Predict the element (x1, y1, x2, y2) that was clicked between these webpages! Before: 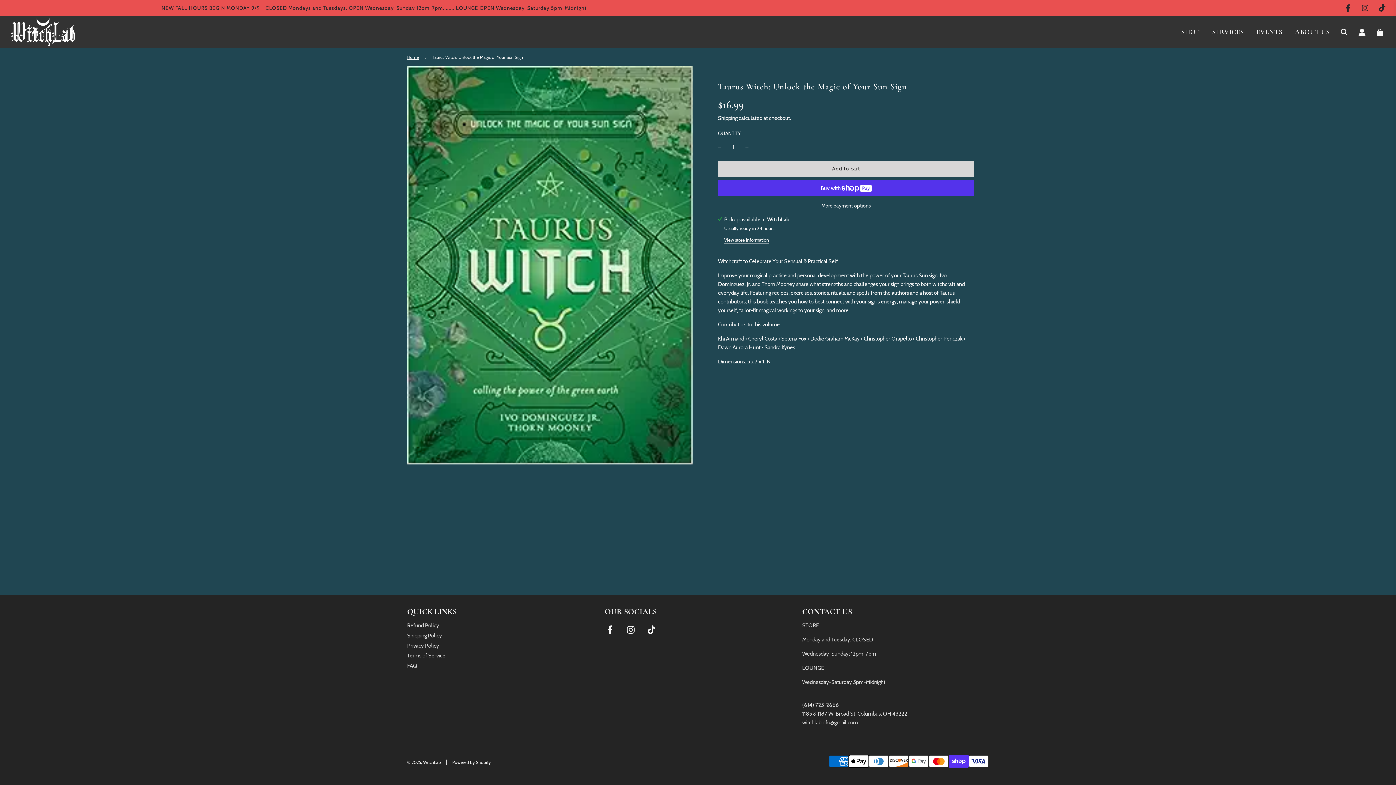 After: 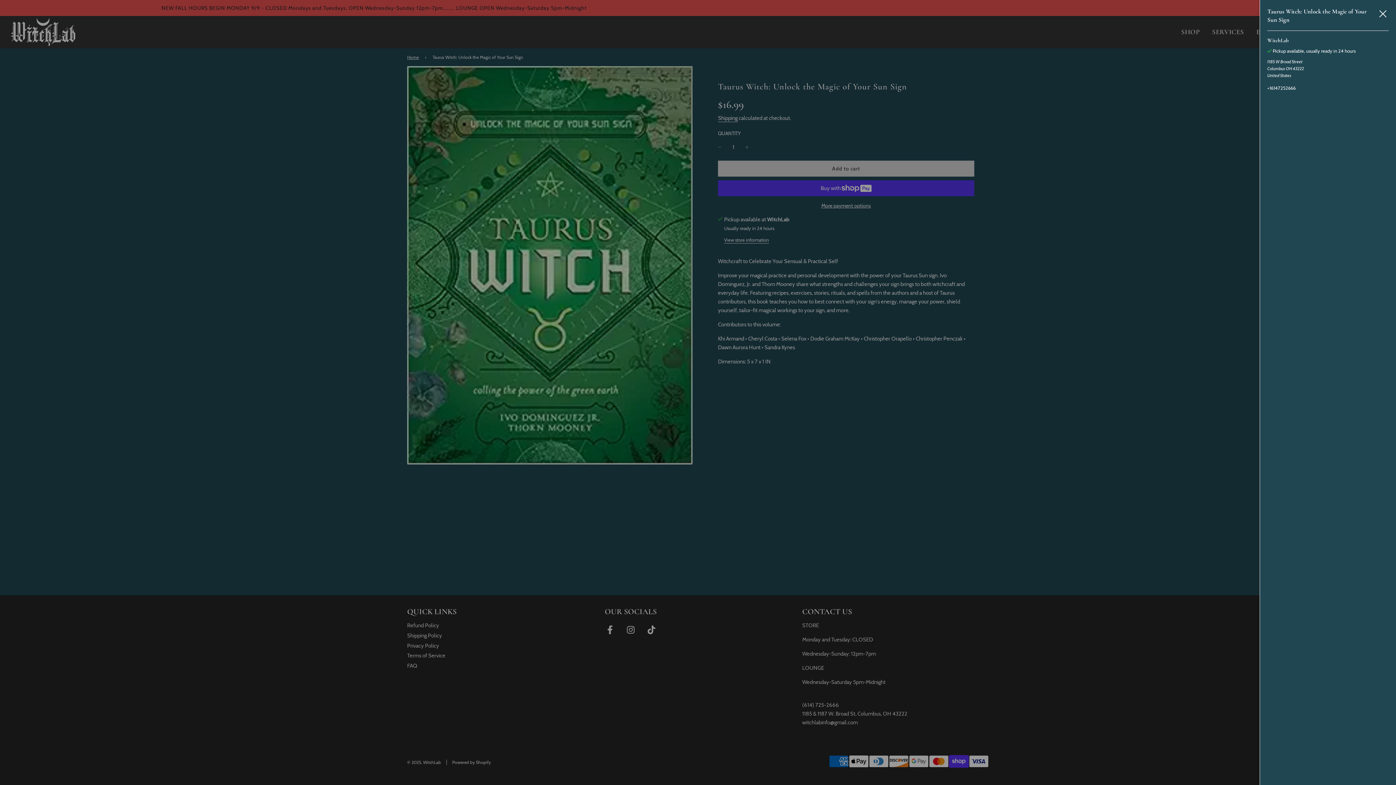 Action: label: View store information bbox: (724, 237, 769, 243)